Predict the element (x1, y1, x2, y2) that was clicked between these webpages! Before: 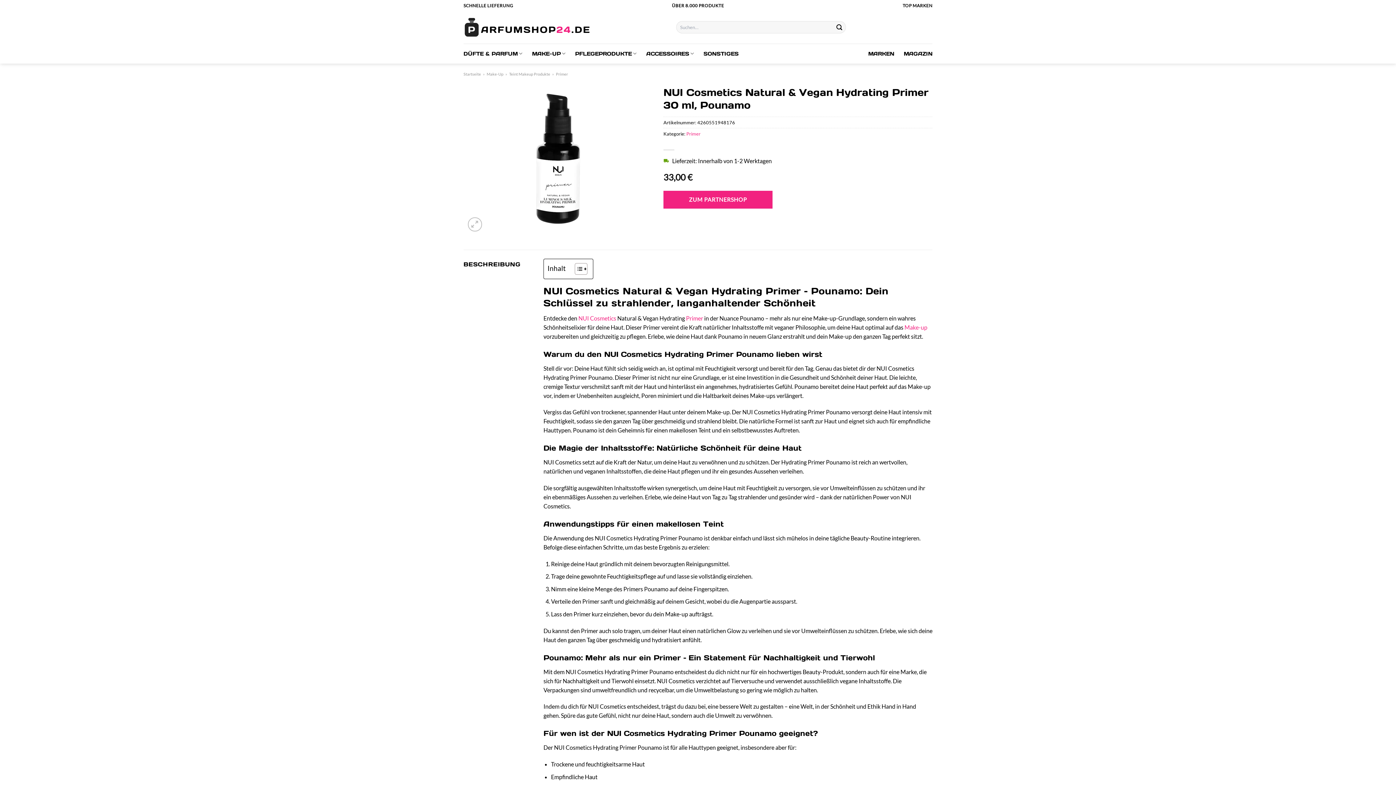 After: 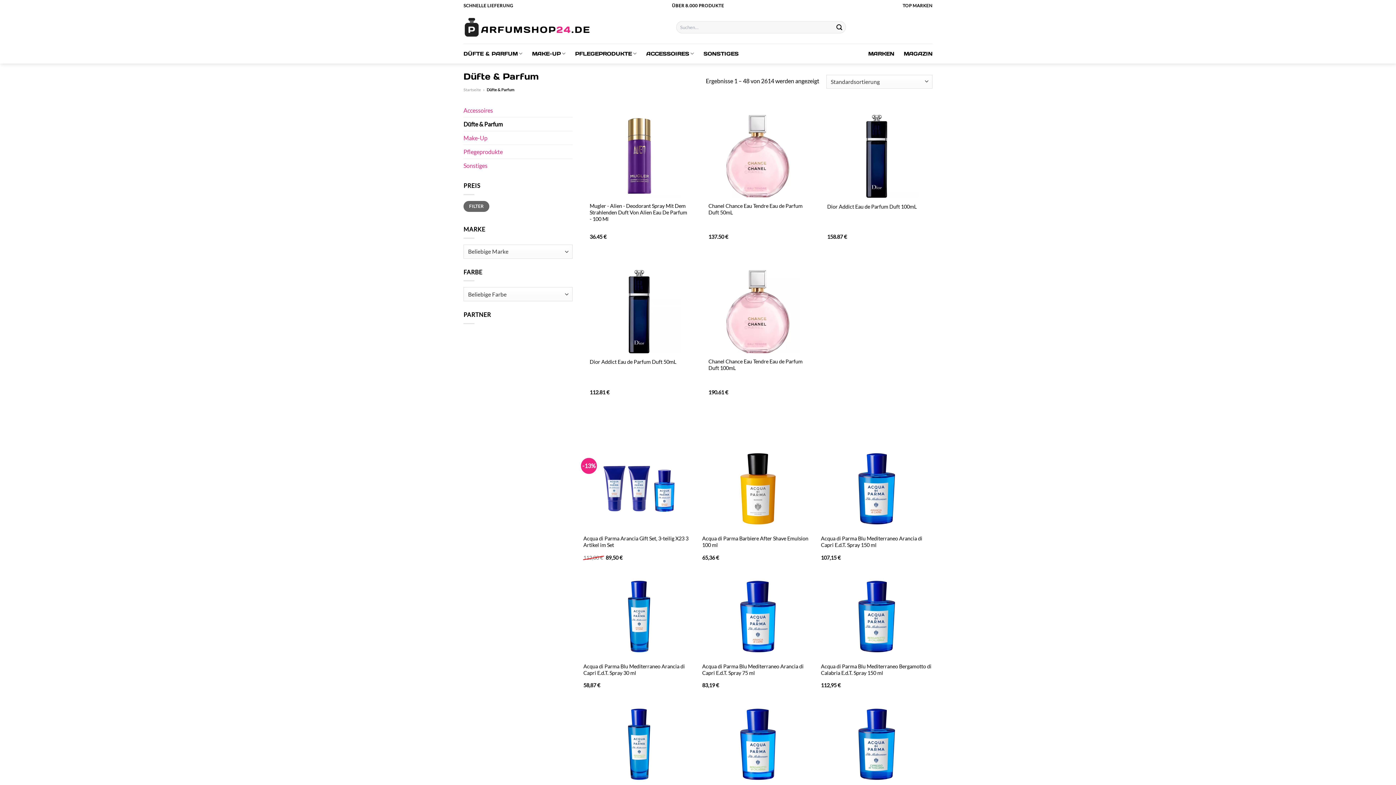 Action: label: DÜFTE & PARFUM bbox: (463, 46, 522, 60)